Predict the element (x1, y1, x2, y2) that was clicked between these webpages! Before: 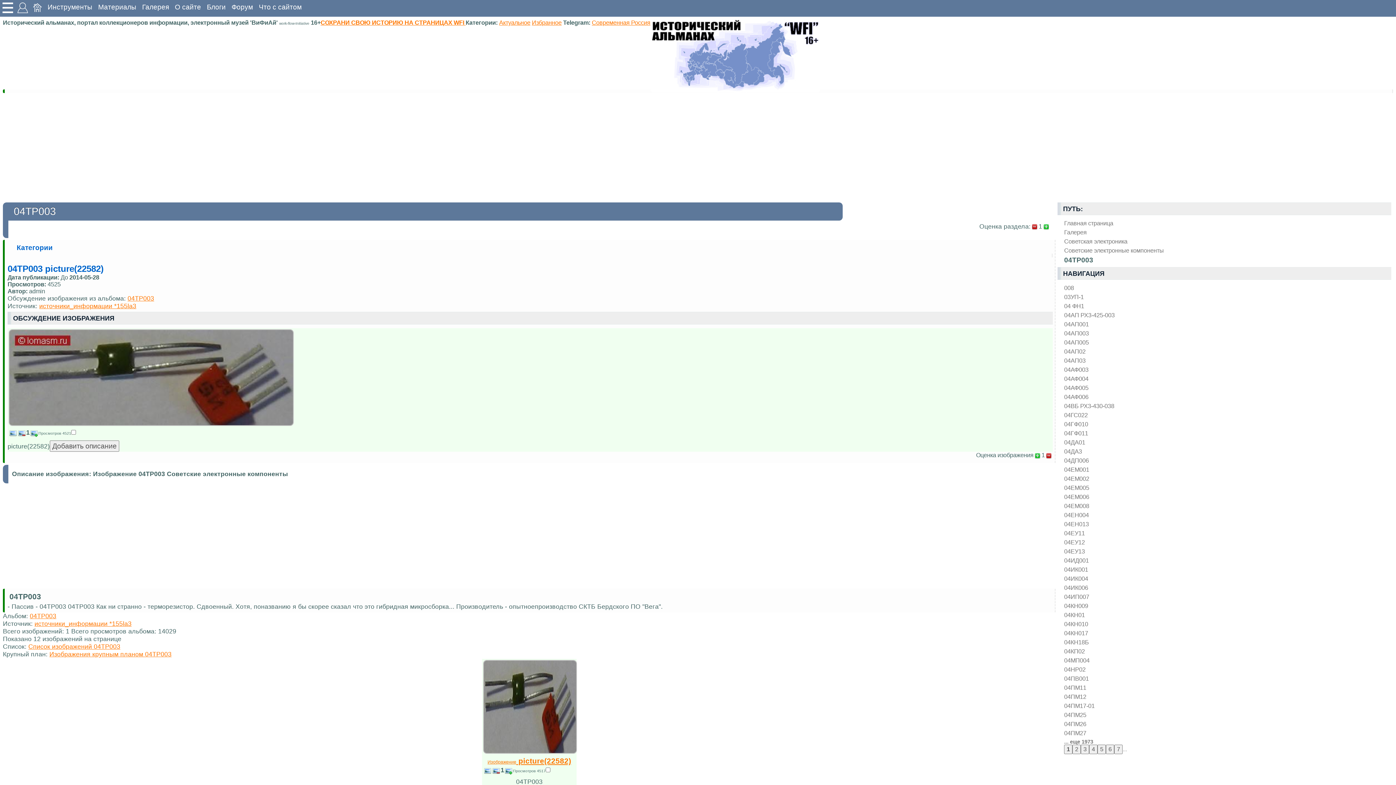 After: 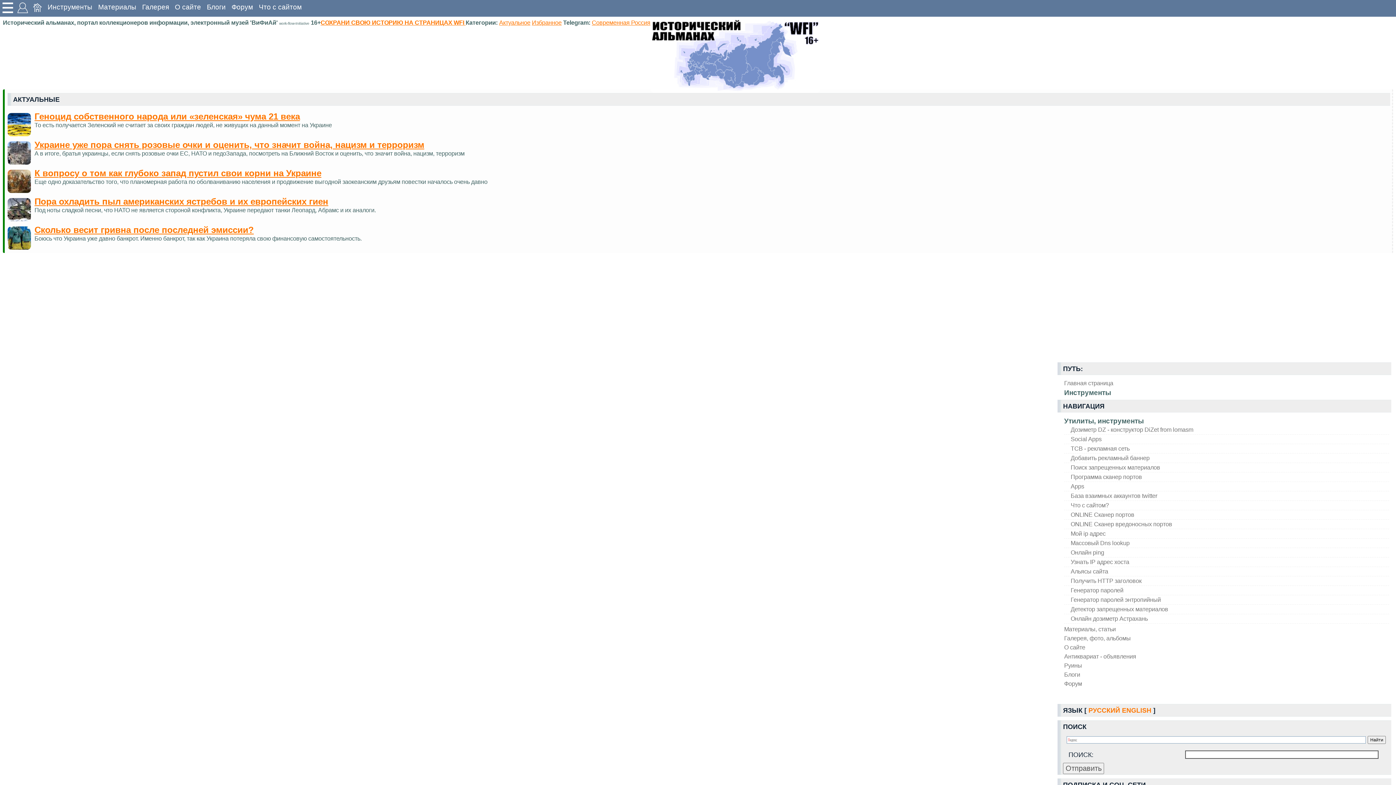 Action: bbox: (44, 0, 95, 16) label: Инструменты